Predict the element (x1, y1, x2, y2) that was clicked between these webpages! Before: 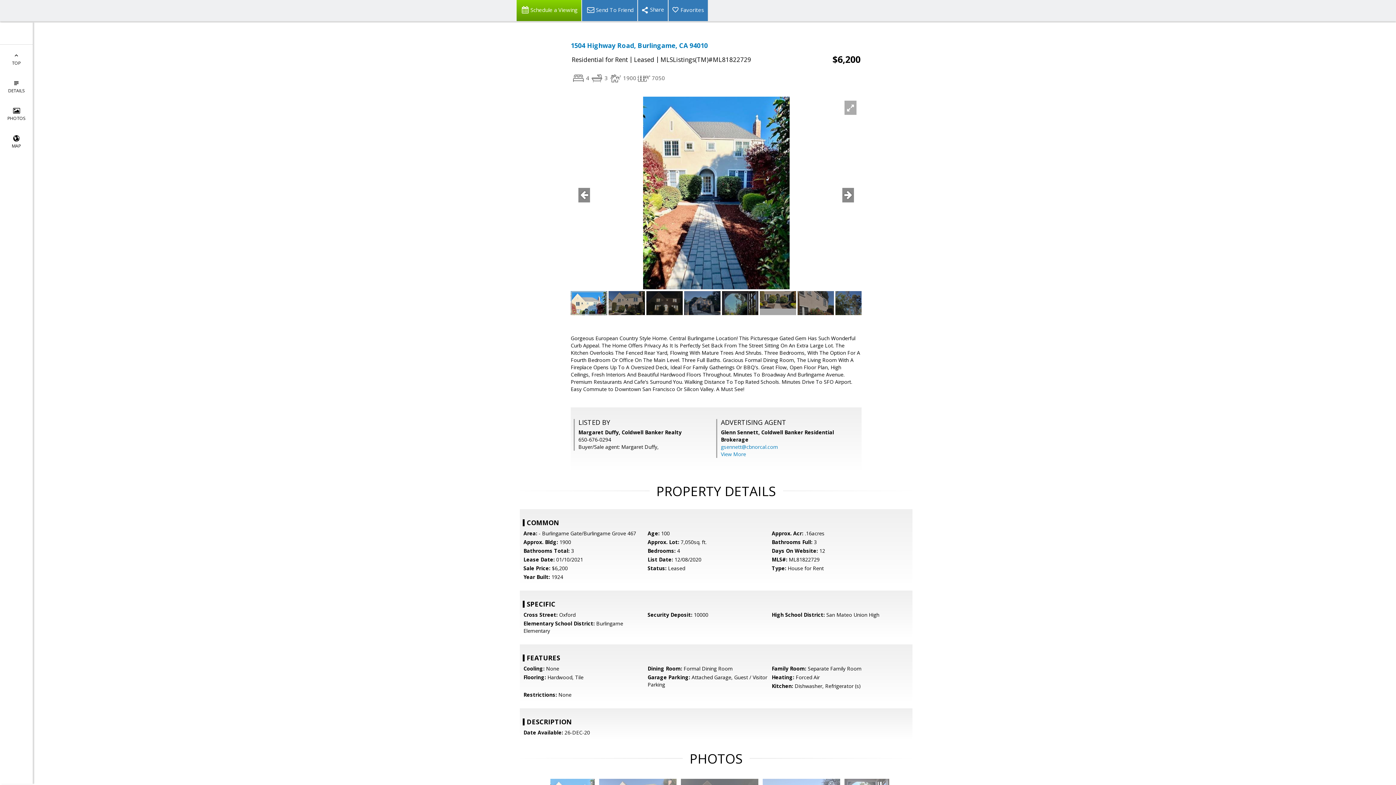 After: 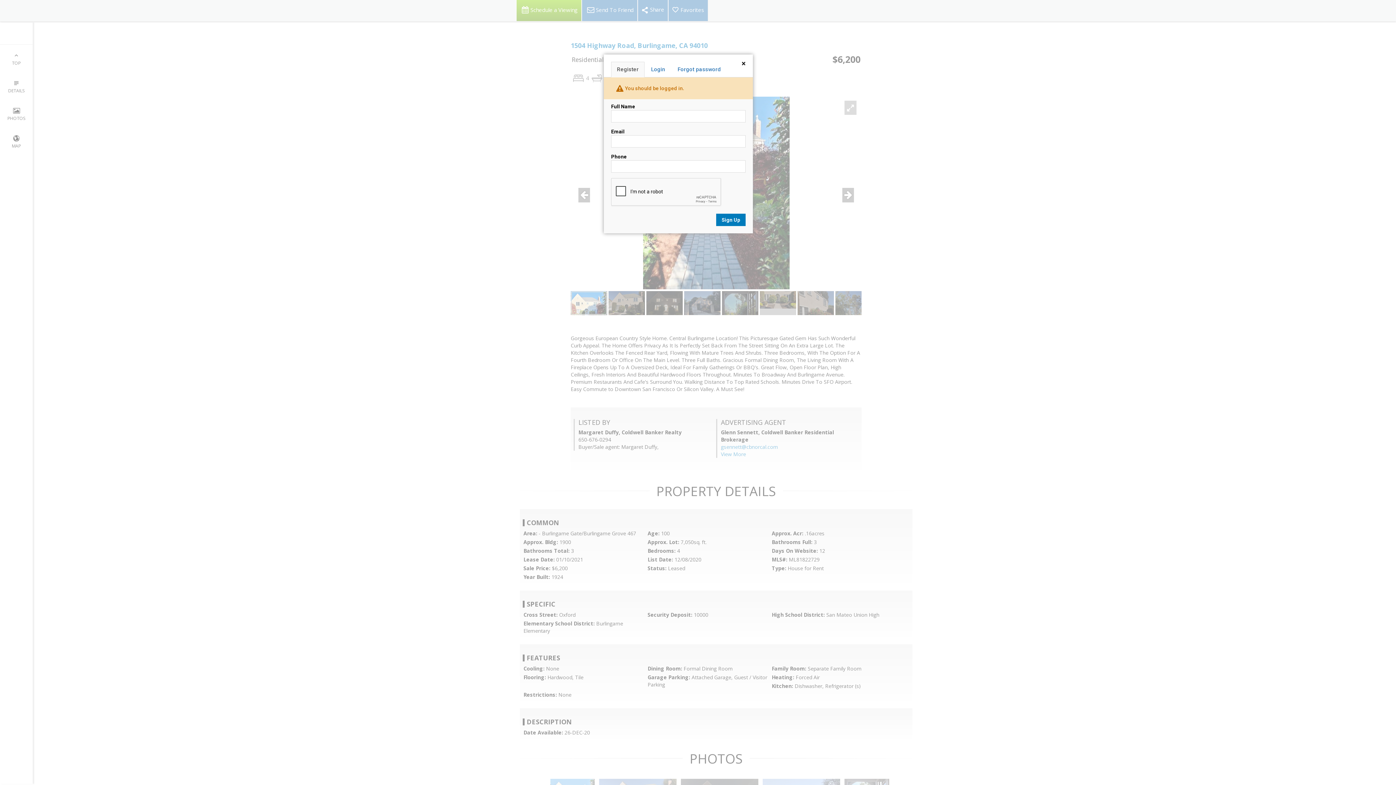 Action: bbox: (668, 0, 708, 21) label: Favorites